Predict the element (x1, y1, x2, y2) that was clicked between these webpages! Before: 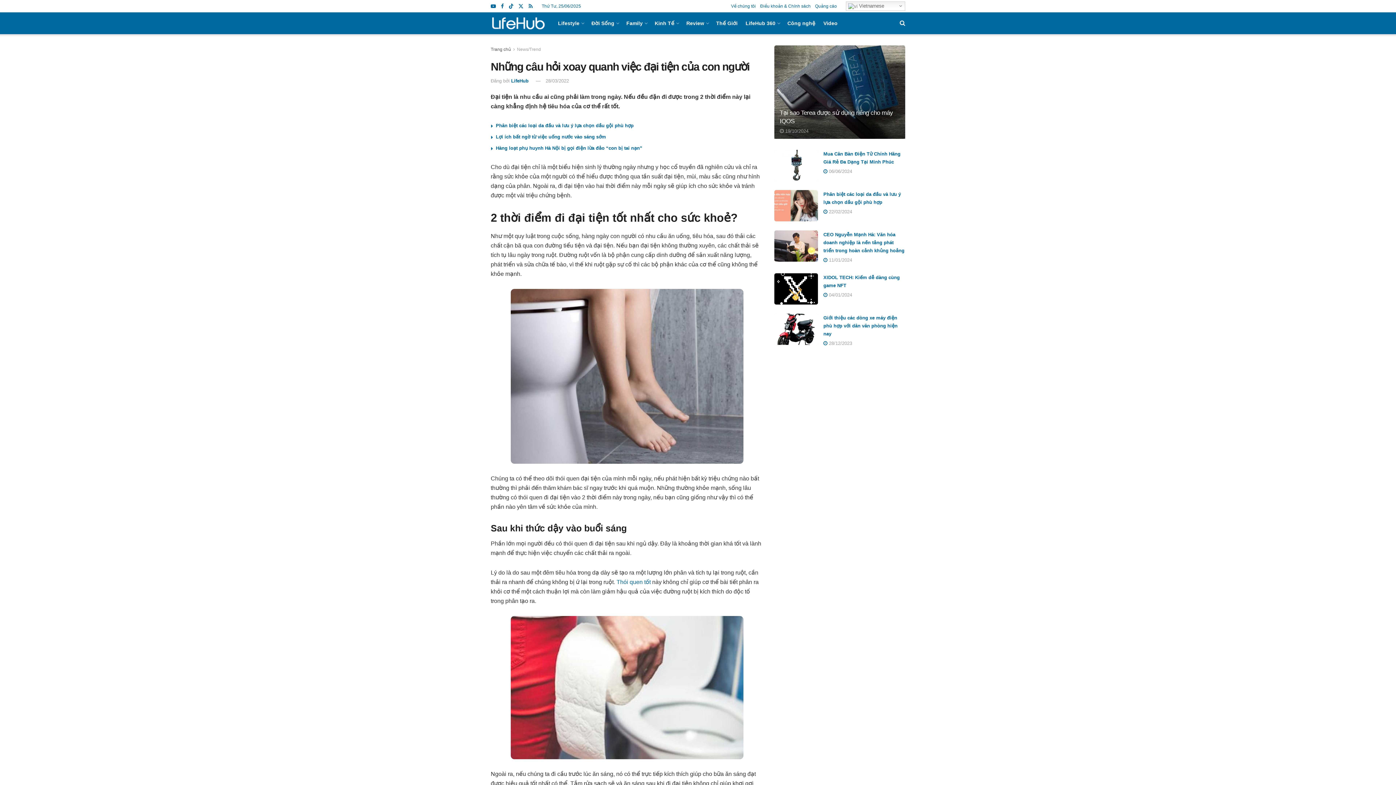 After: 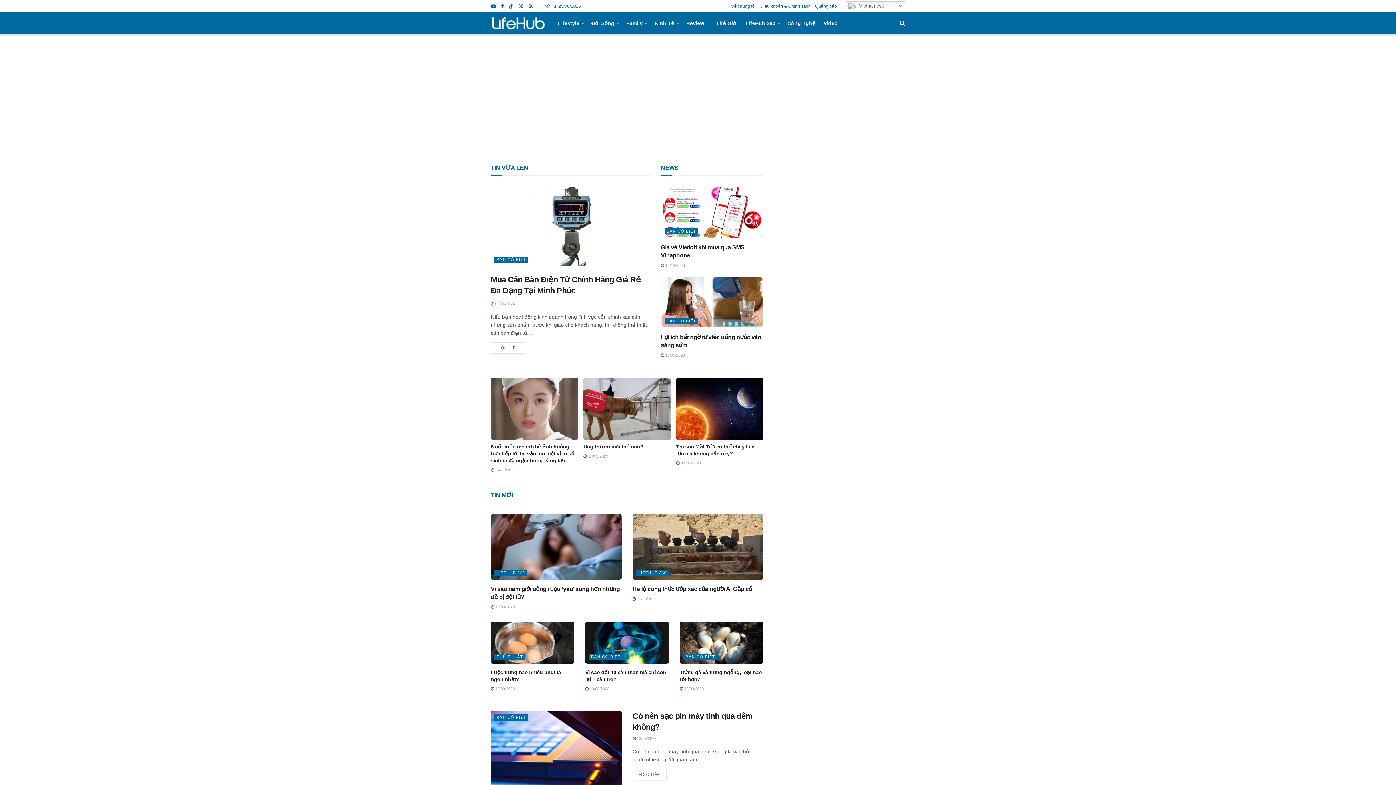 Action: bbox: (745, 18, 779, 28) label: LifeHub 360